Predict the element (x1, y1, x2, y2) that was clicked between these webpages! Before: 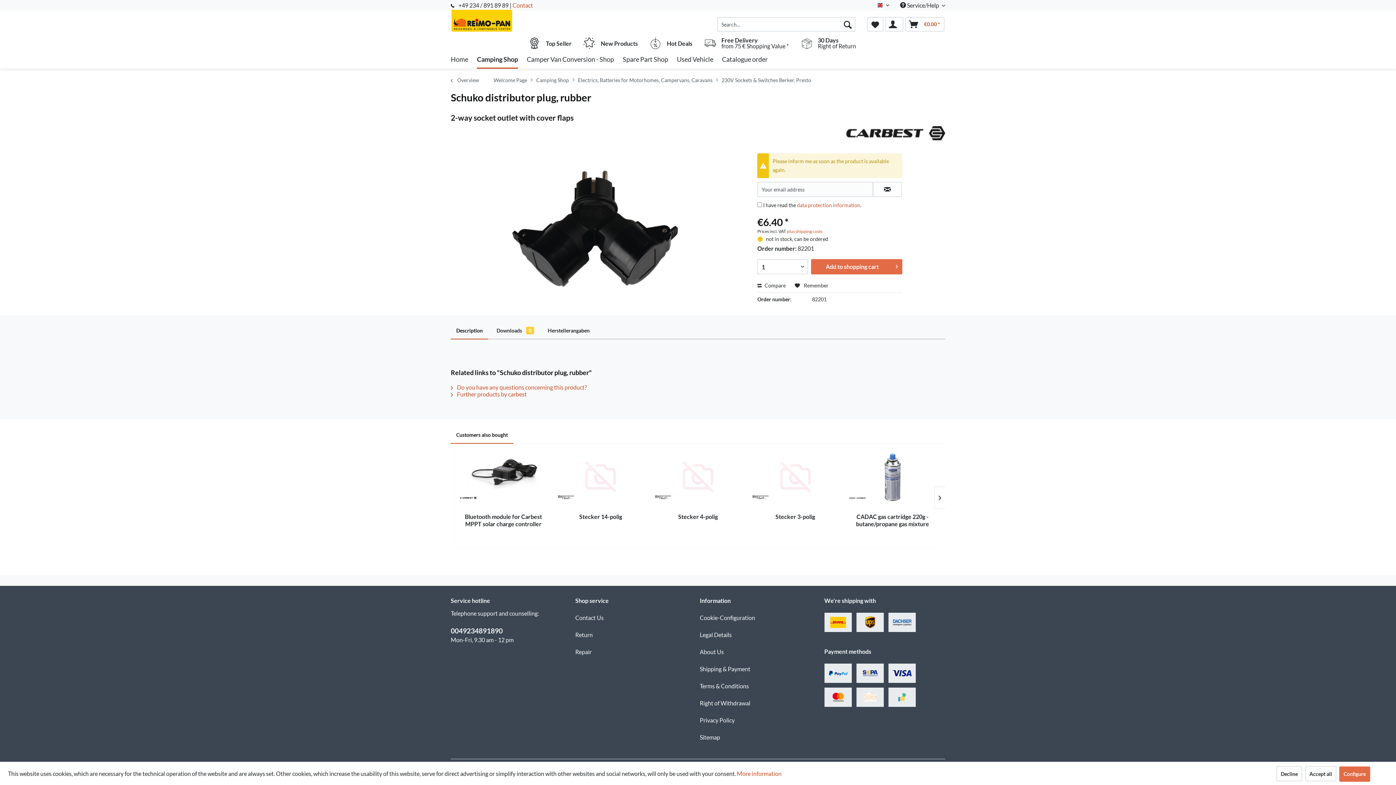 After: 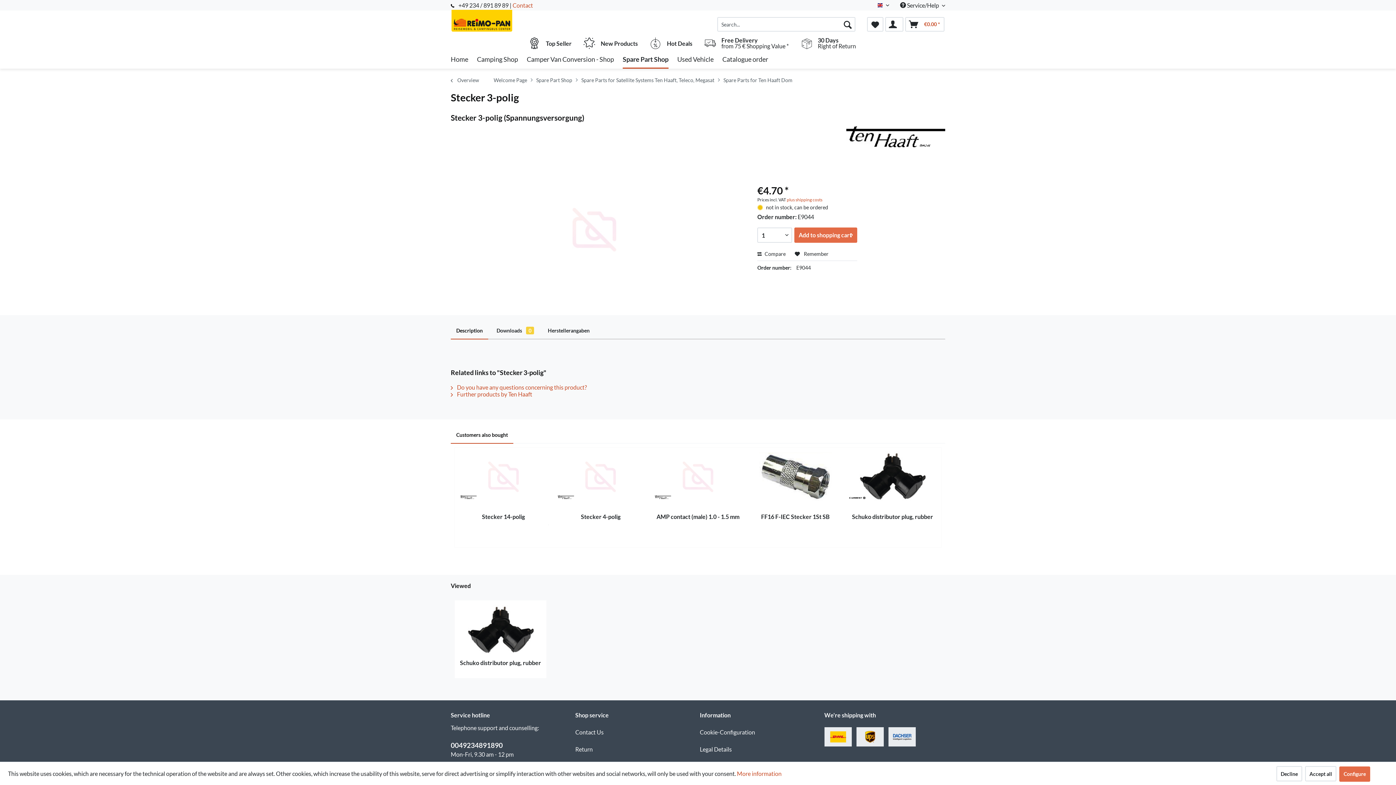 Action: bbox: (750, 451, 840, 502)